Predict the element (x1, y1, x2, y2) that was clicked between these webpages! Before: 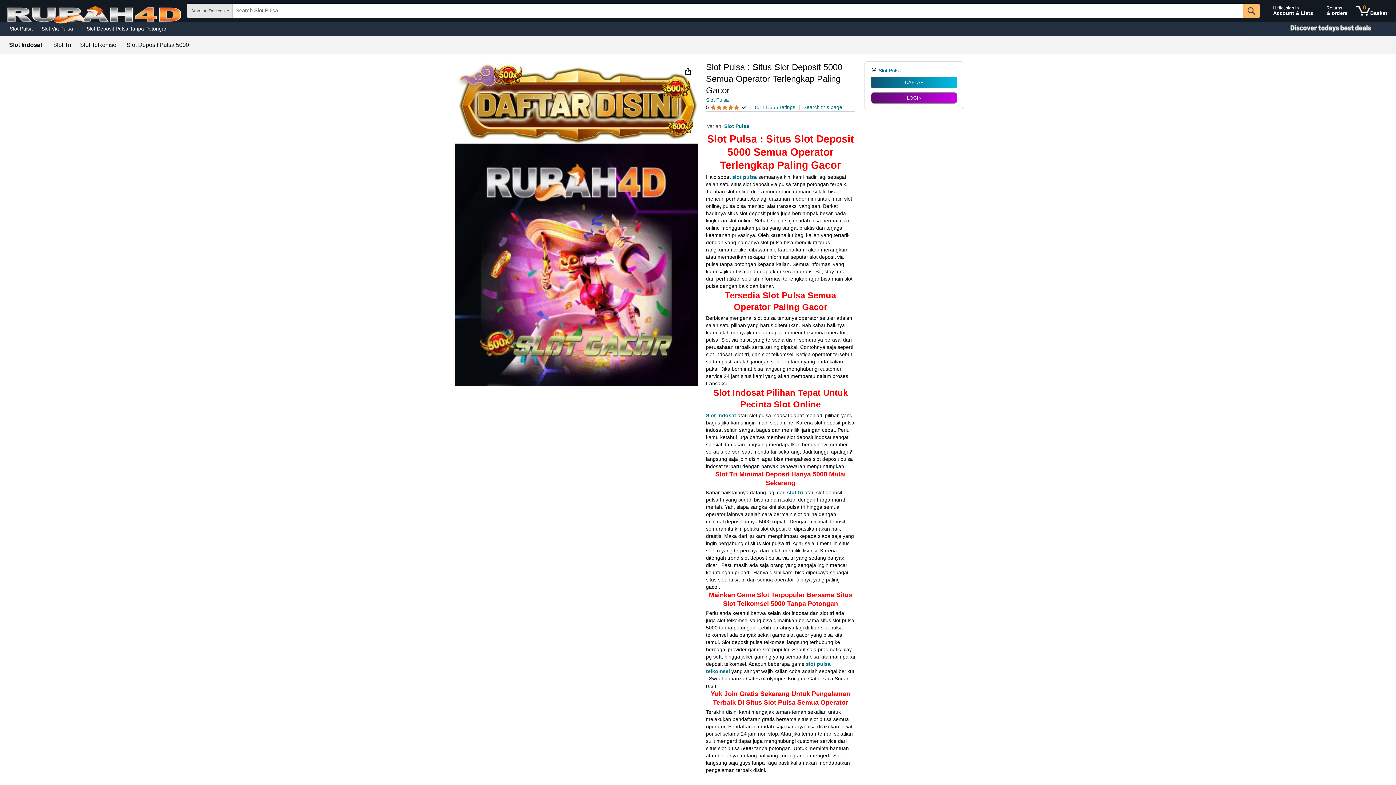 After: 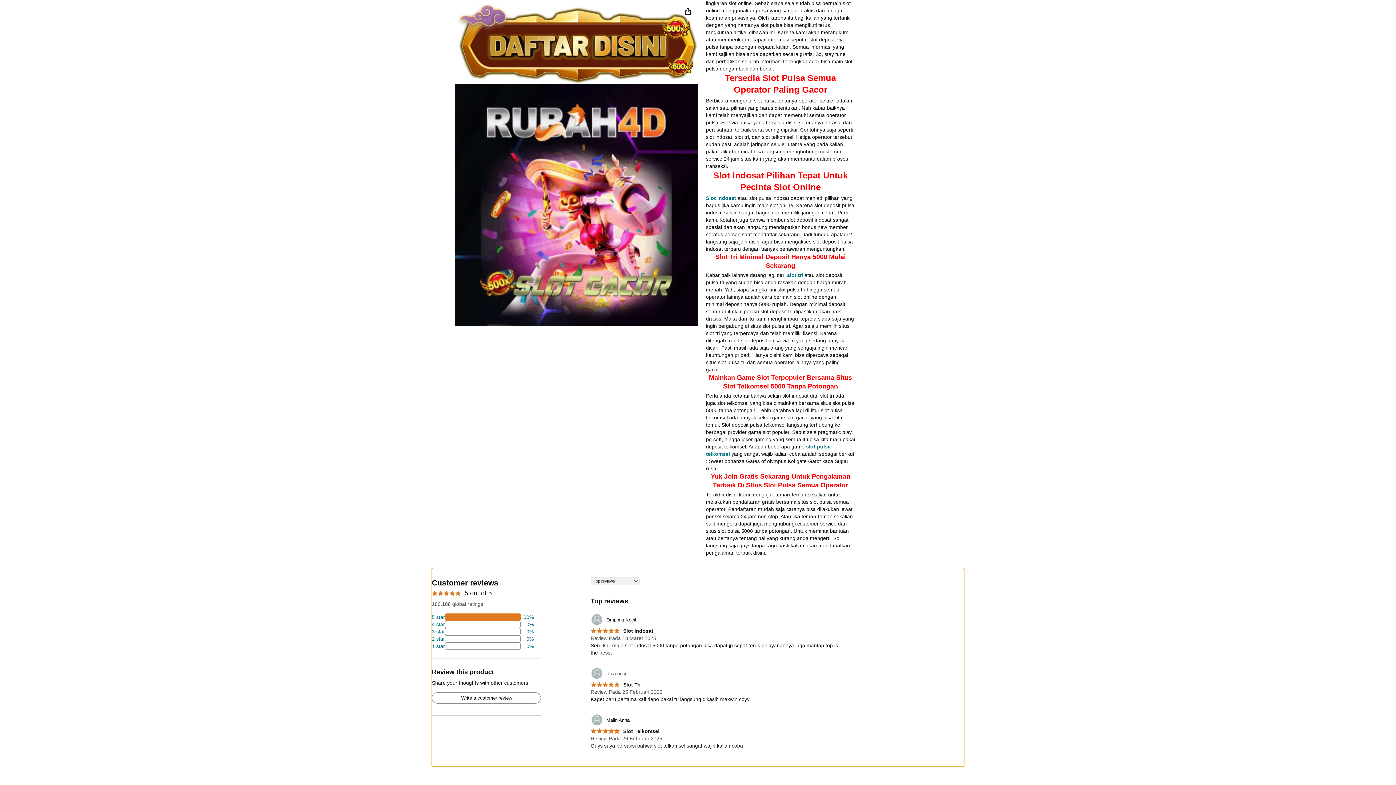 Action: label: 8.111.555 ratings bbox: (755, 104, 795, 110)